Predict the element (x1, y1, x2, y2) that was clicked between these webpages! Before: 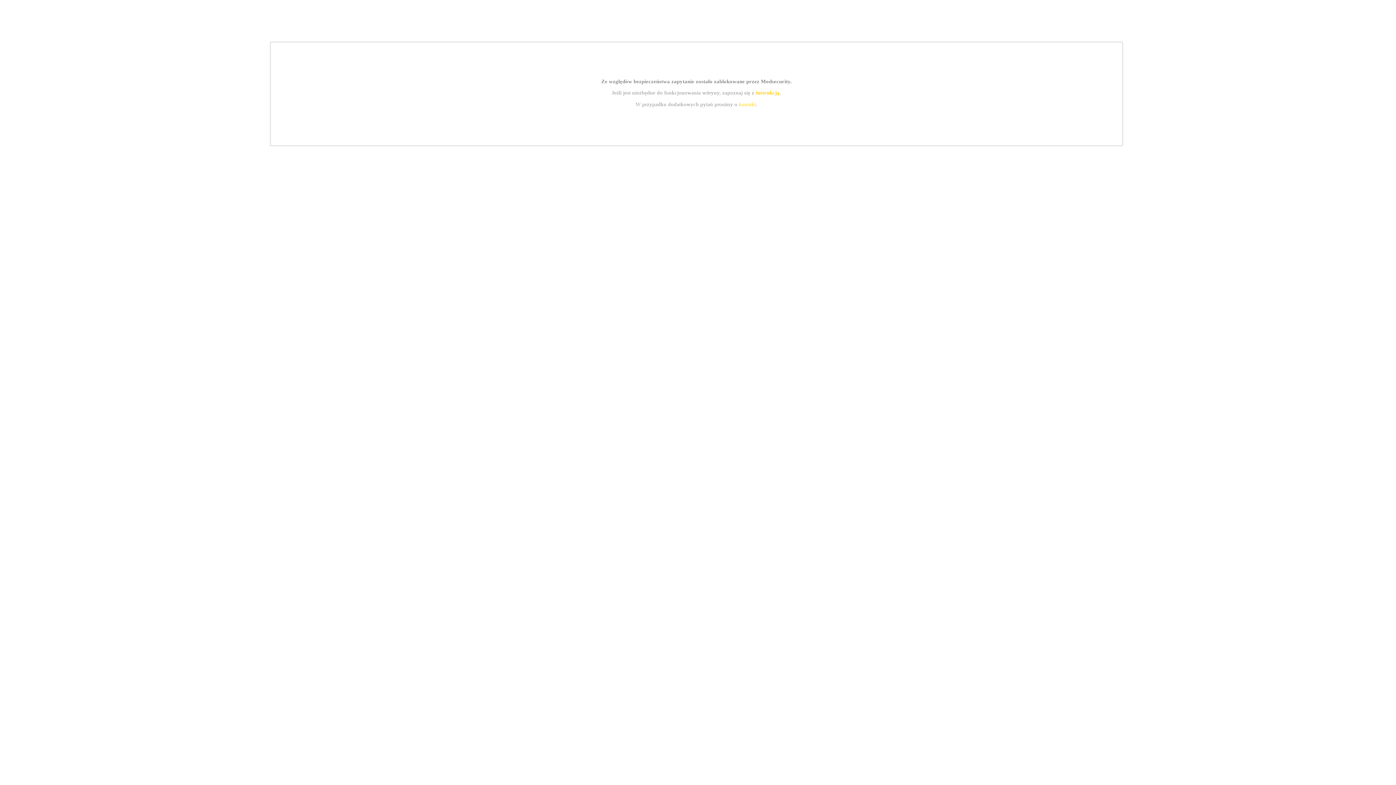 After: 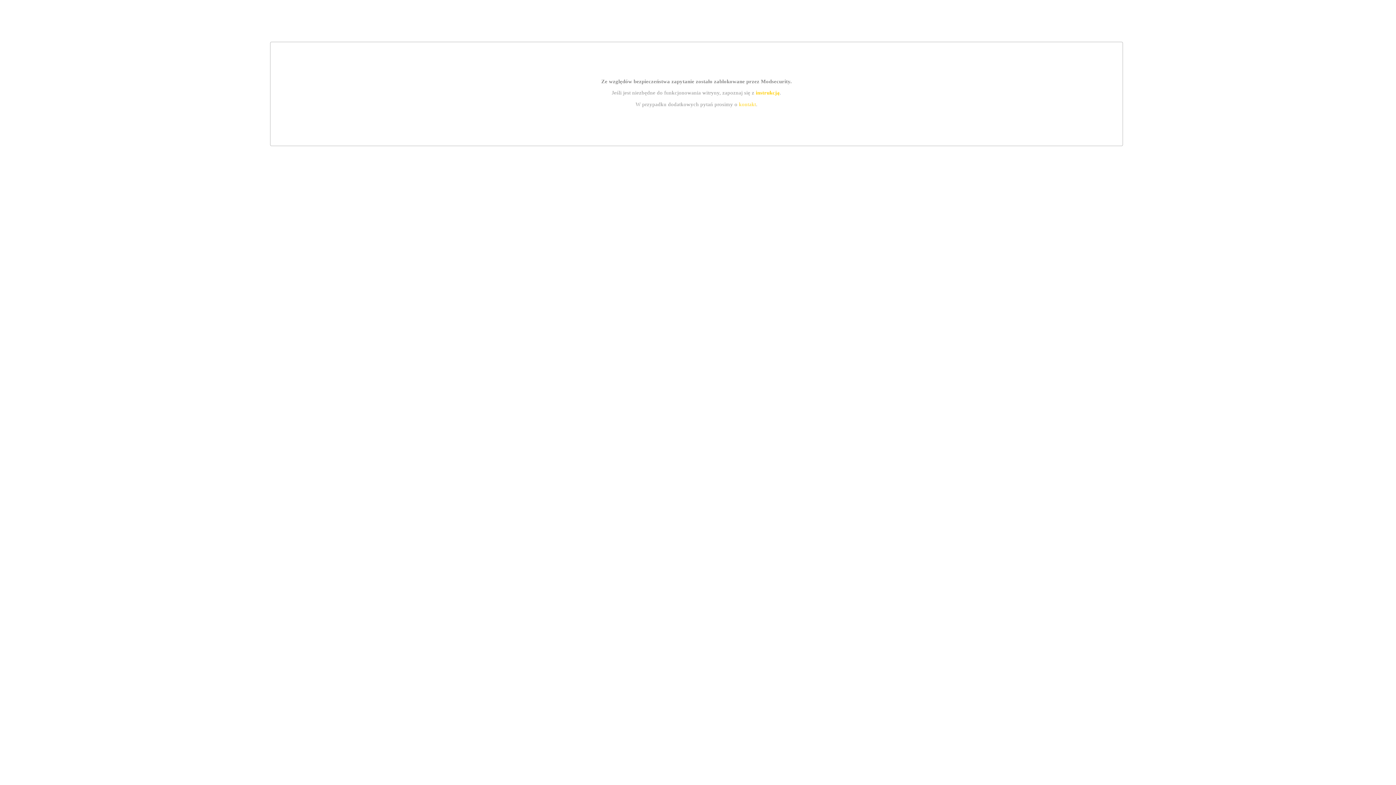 Action: bbox: (739, 101, 756, 107) label: kontakt